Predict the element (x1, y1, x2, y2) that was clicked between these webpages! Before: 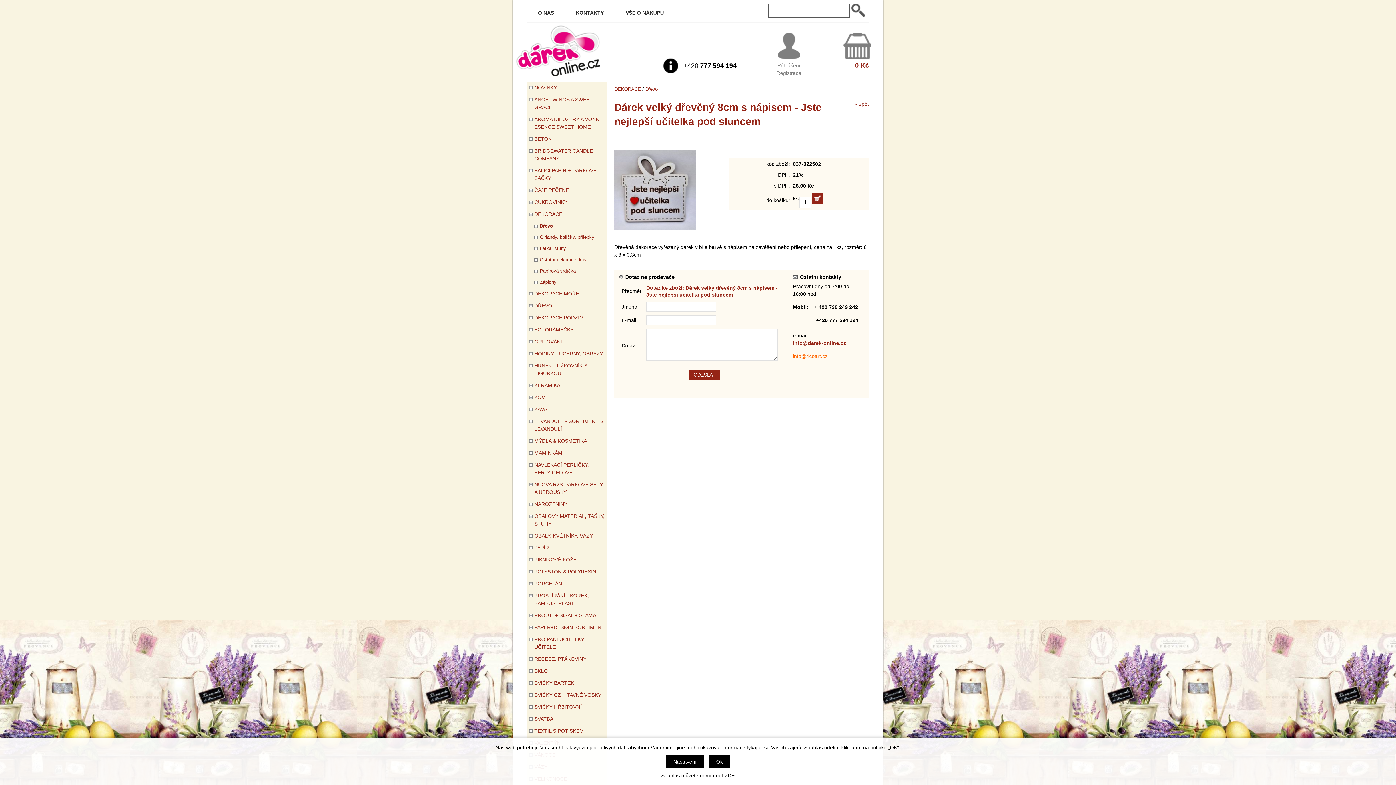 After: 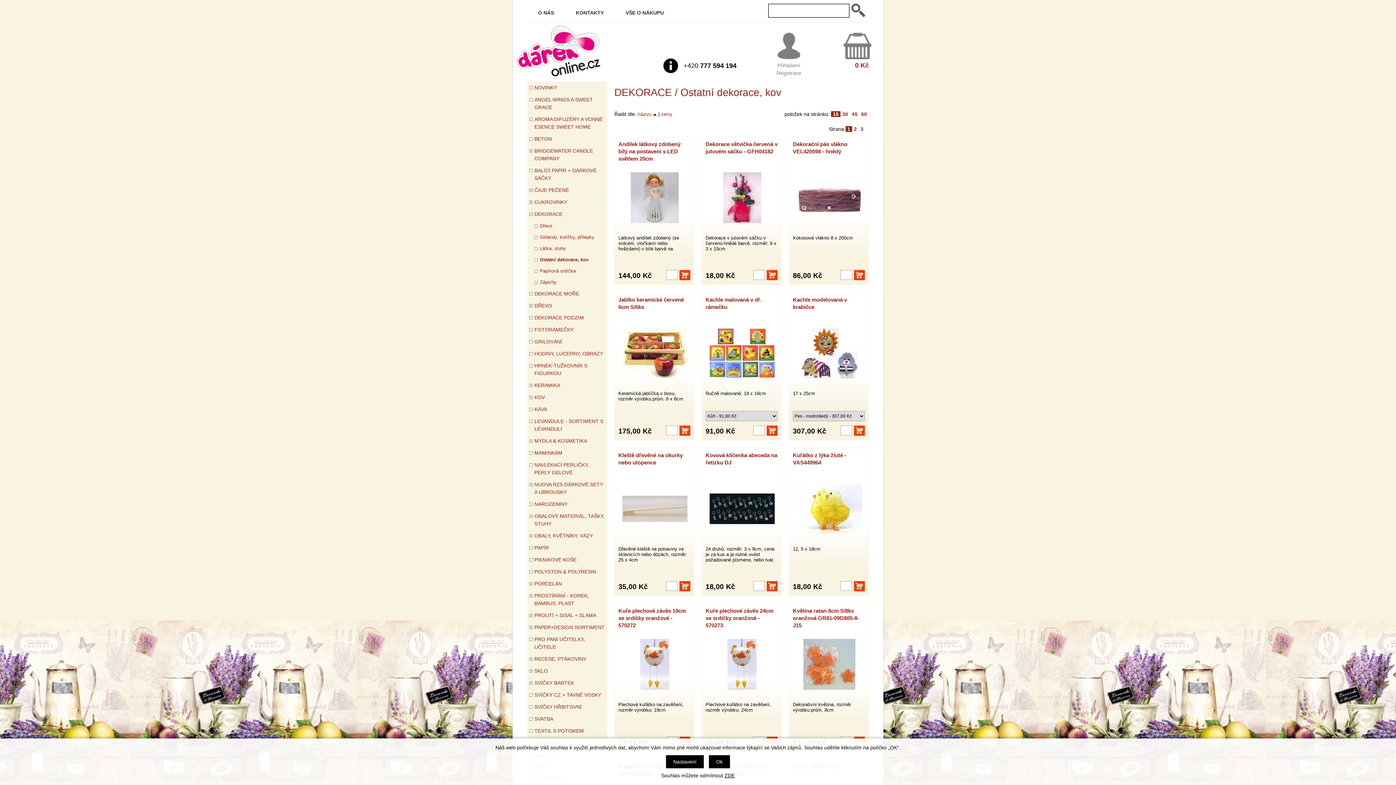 Action: bbox: (527, 254, 607, 265) label: Ostatní dekorace, kov